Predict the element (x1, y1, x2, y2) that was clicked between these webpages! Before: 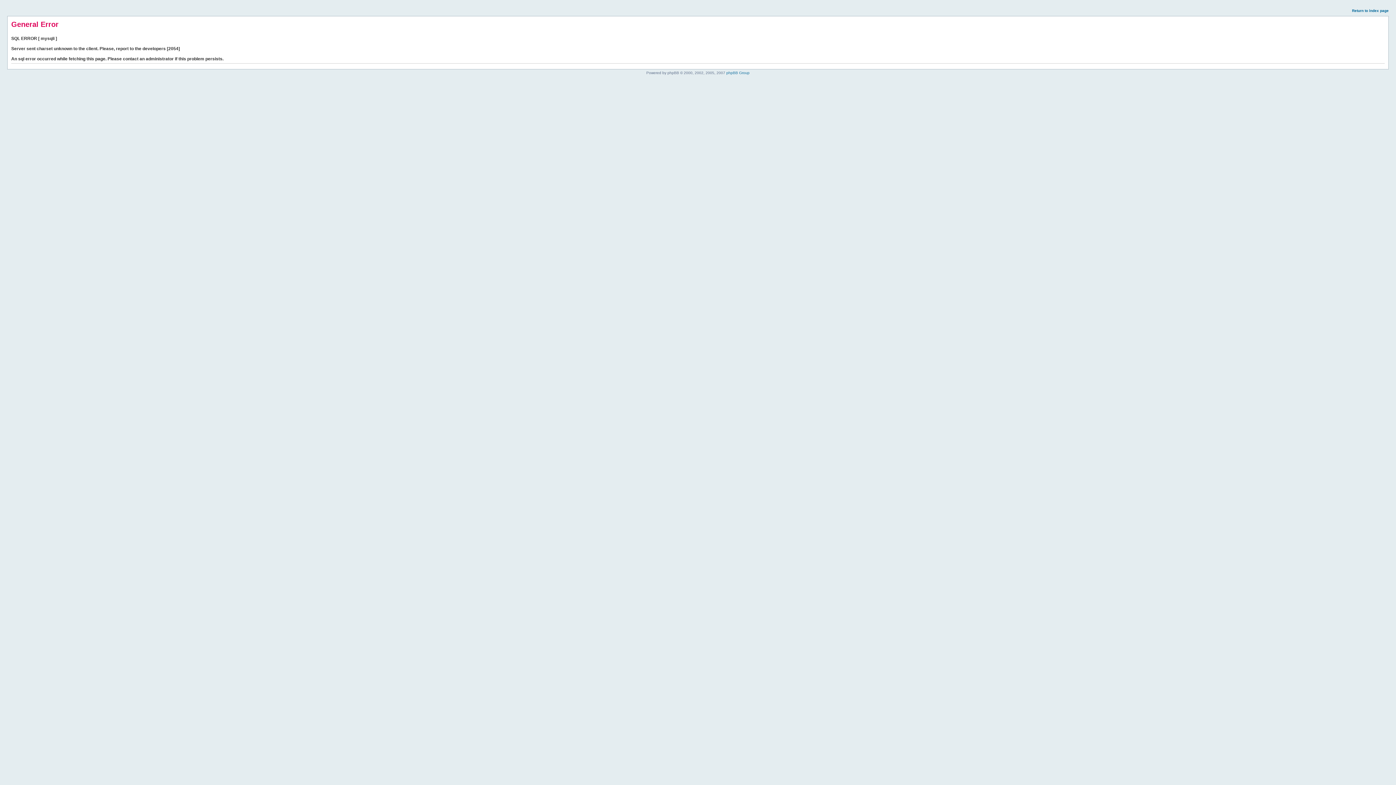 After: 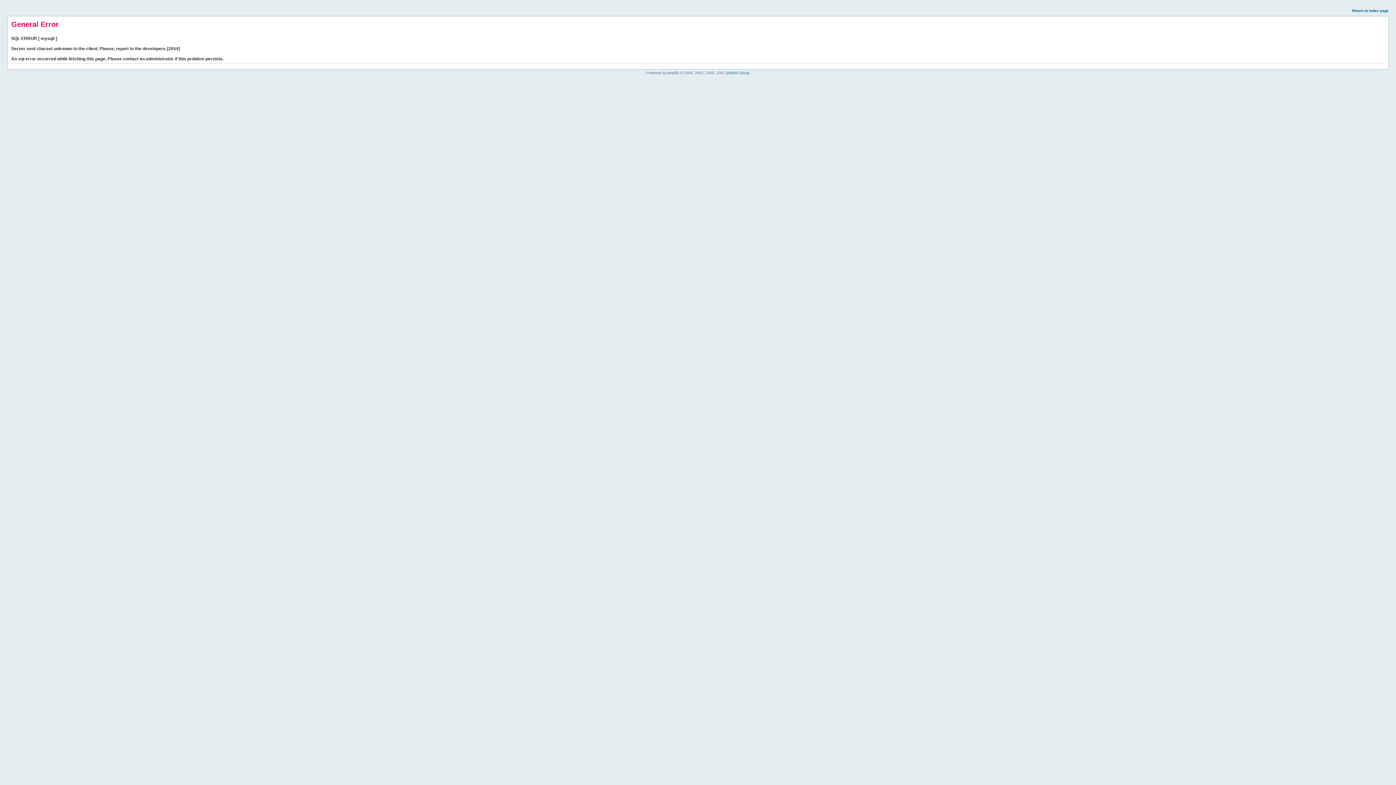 Action: bbox: (1352, 8, 1389, 12) label: Return to index page